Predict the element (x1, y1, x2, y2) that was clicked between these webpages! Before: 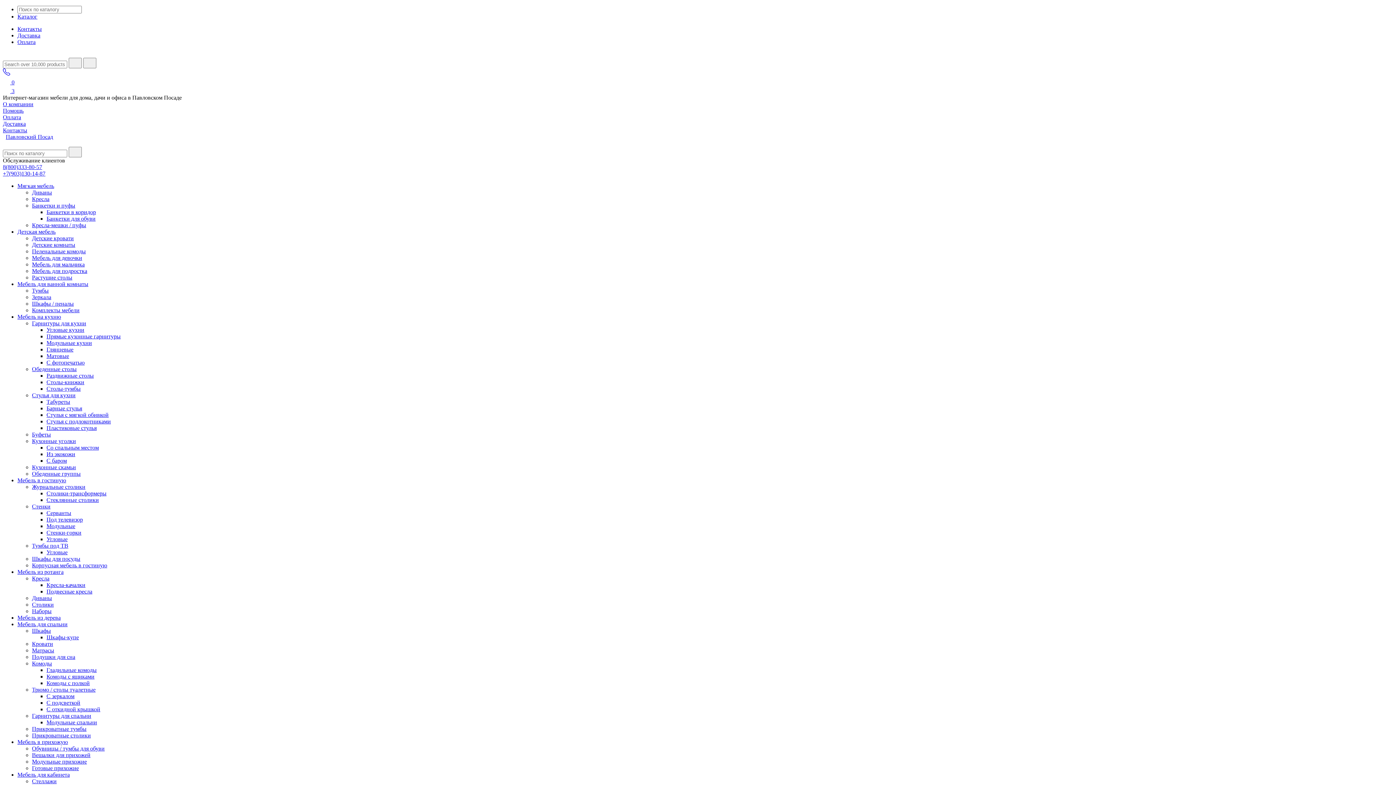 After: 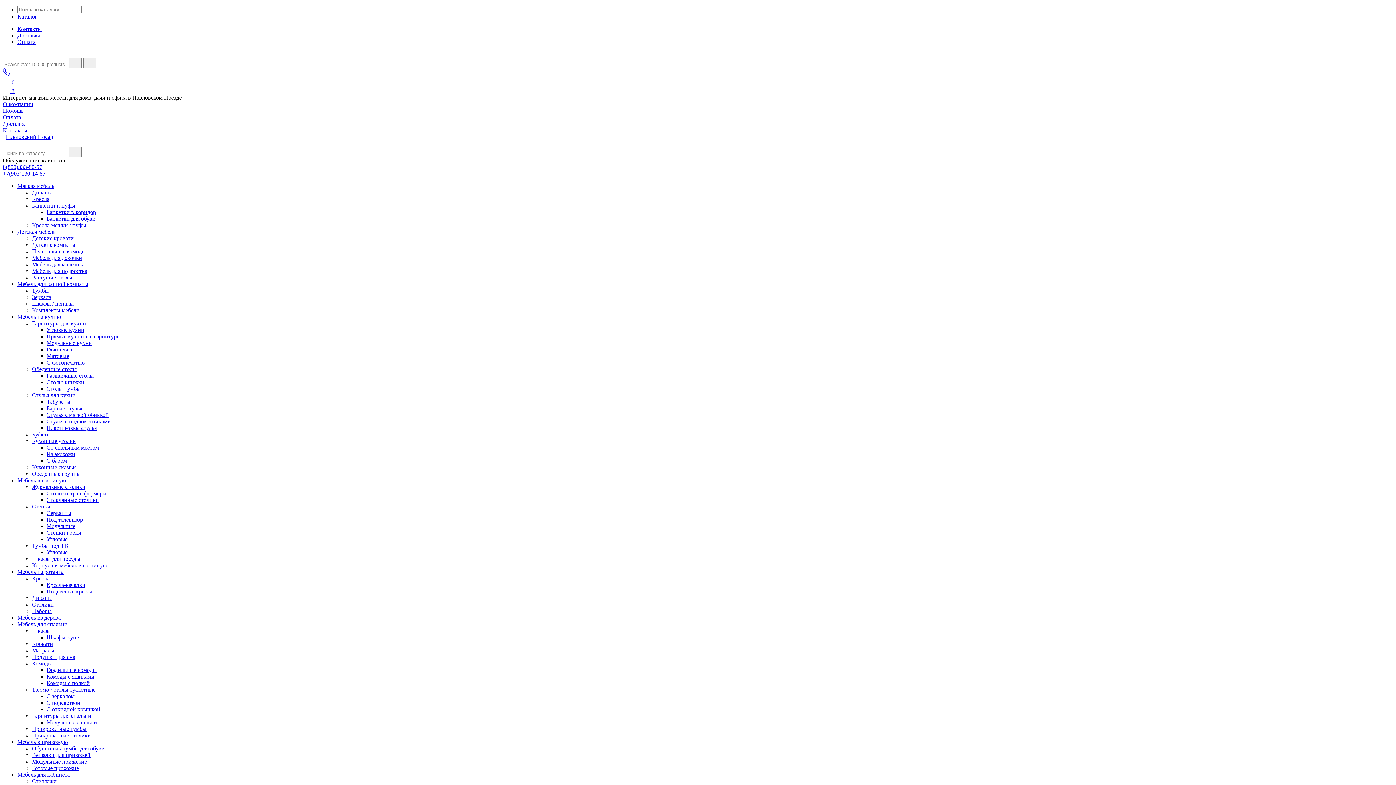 Action: bbox: (46, 451, 75, 457) label: Из экокожи